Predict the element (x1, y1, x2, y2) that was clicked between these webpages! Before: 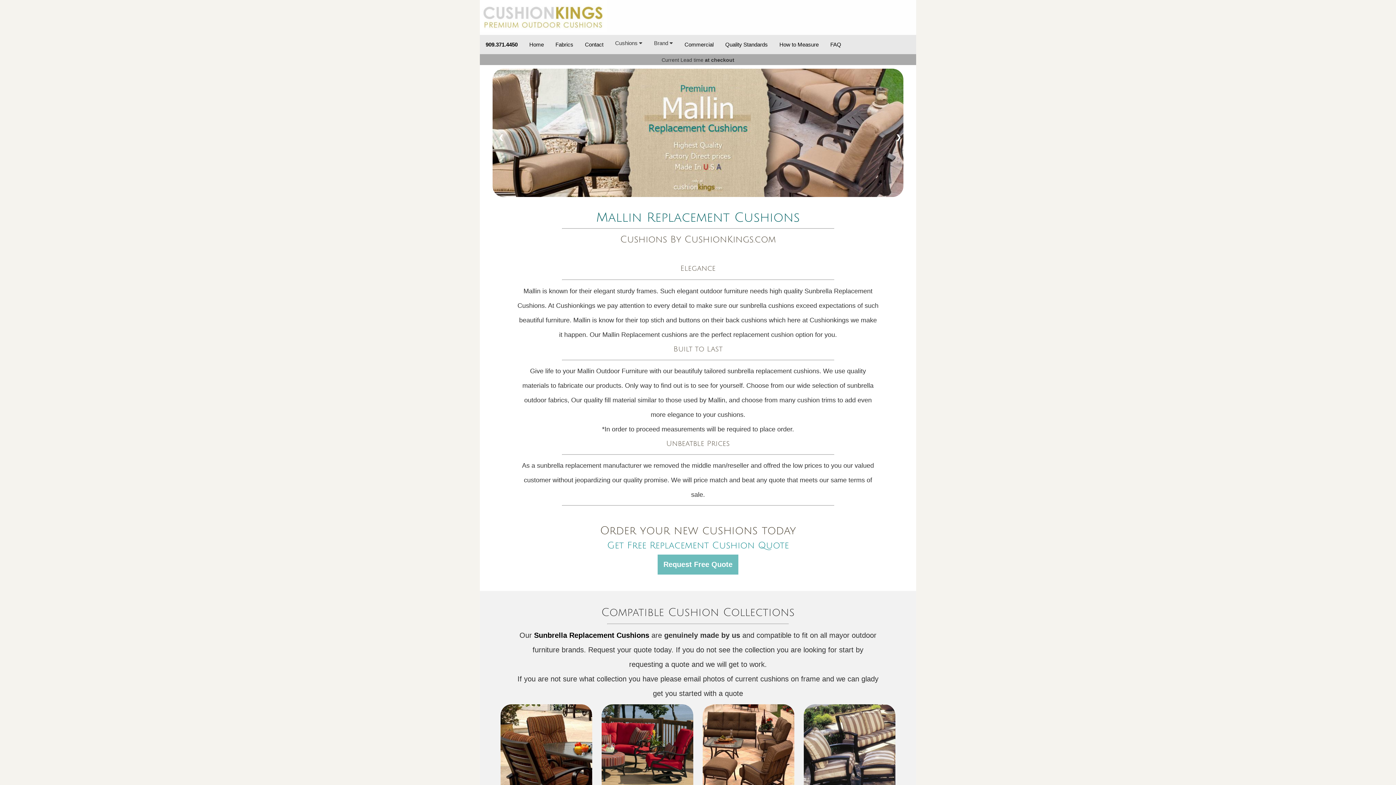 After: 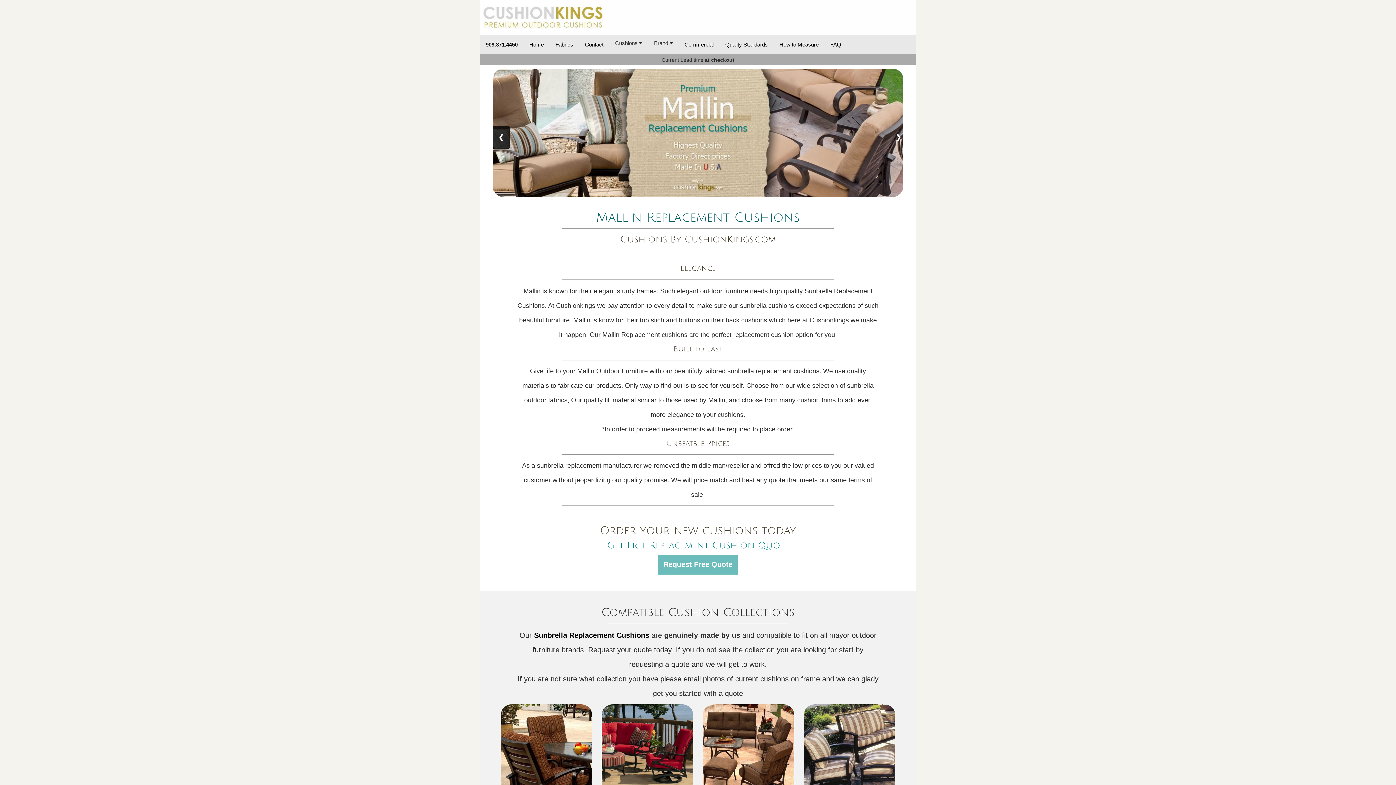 Action: label: ❮ bbox: (492, 126, 509, 148)